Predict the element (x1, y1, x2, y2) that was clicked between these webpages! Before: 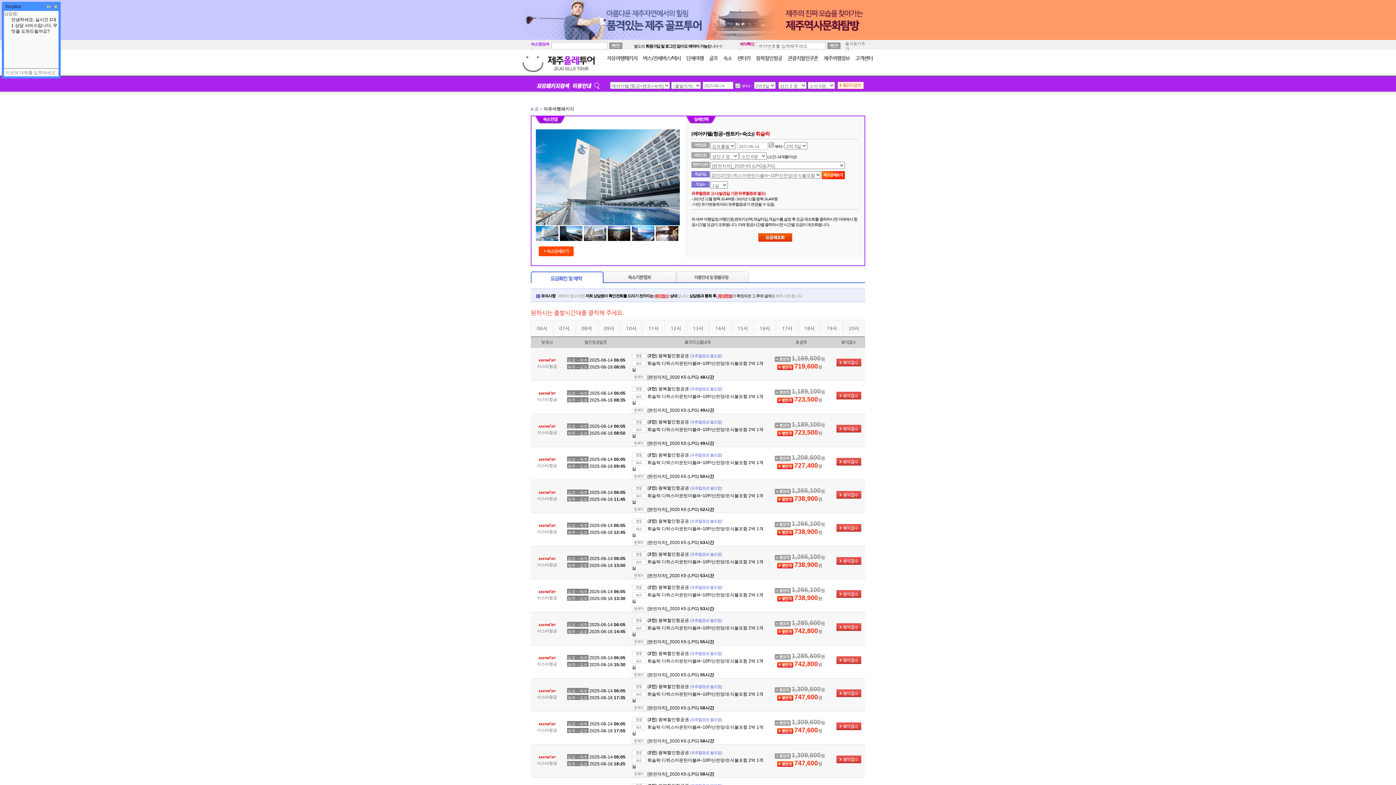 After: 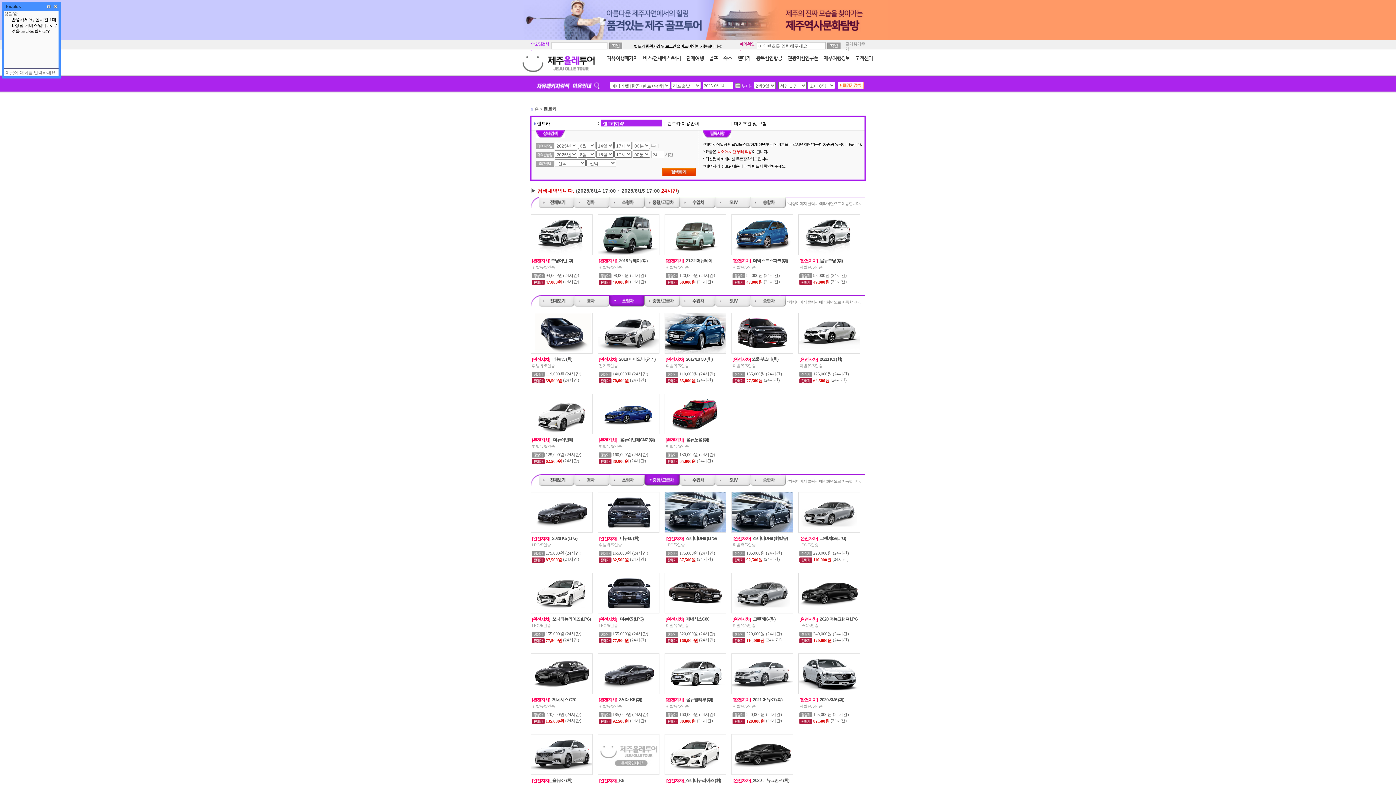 Action: bbox: (737, 55, 750, 61) label: 렌터카